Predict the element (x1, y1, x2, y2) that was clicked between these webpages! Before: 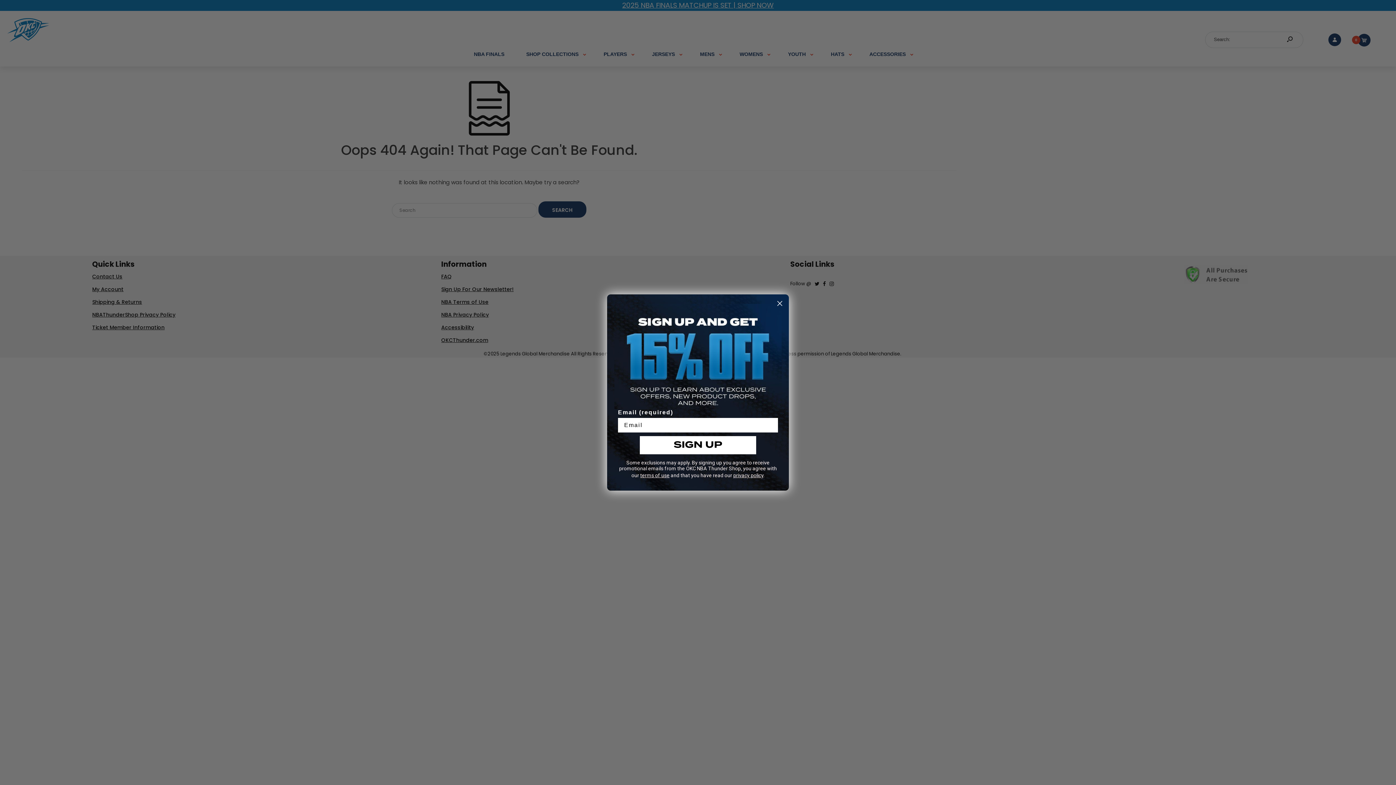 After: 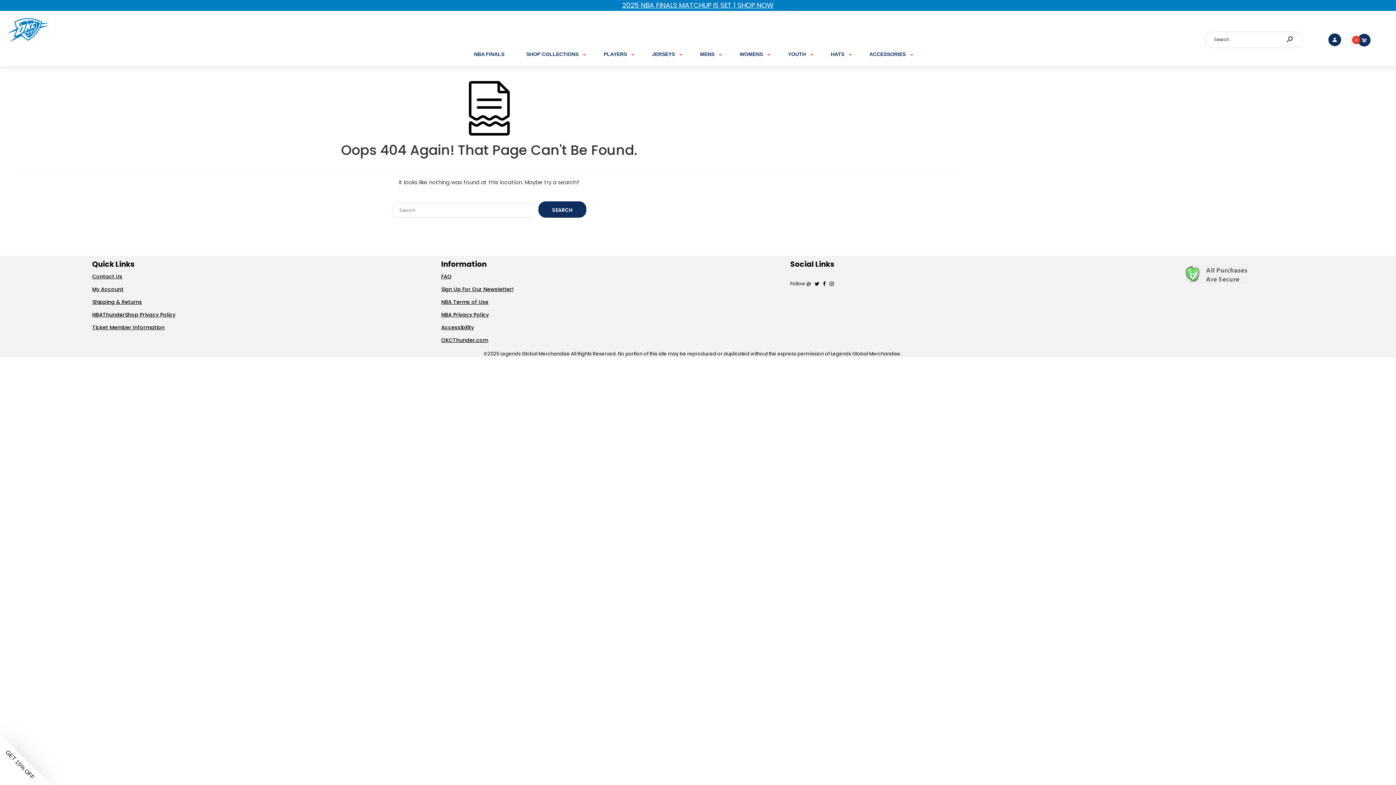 Action: label: Close dialog bbox: (774, 298, 785, 309)